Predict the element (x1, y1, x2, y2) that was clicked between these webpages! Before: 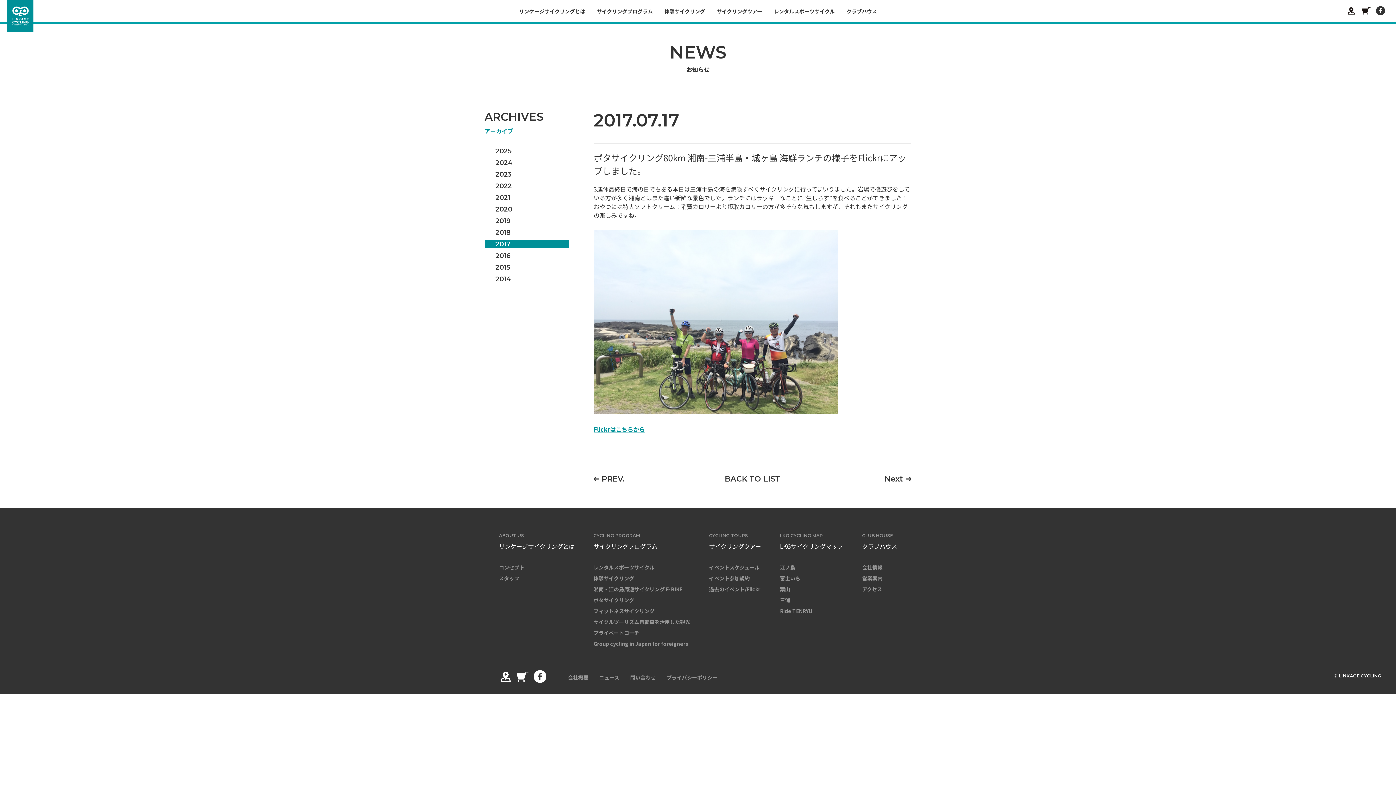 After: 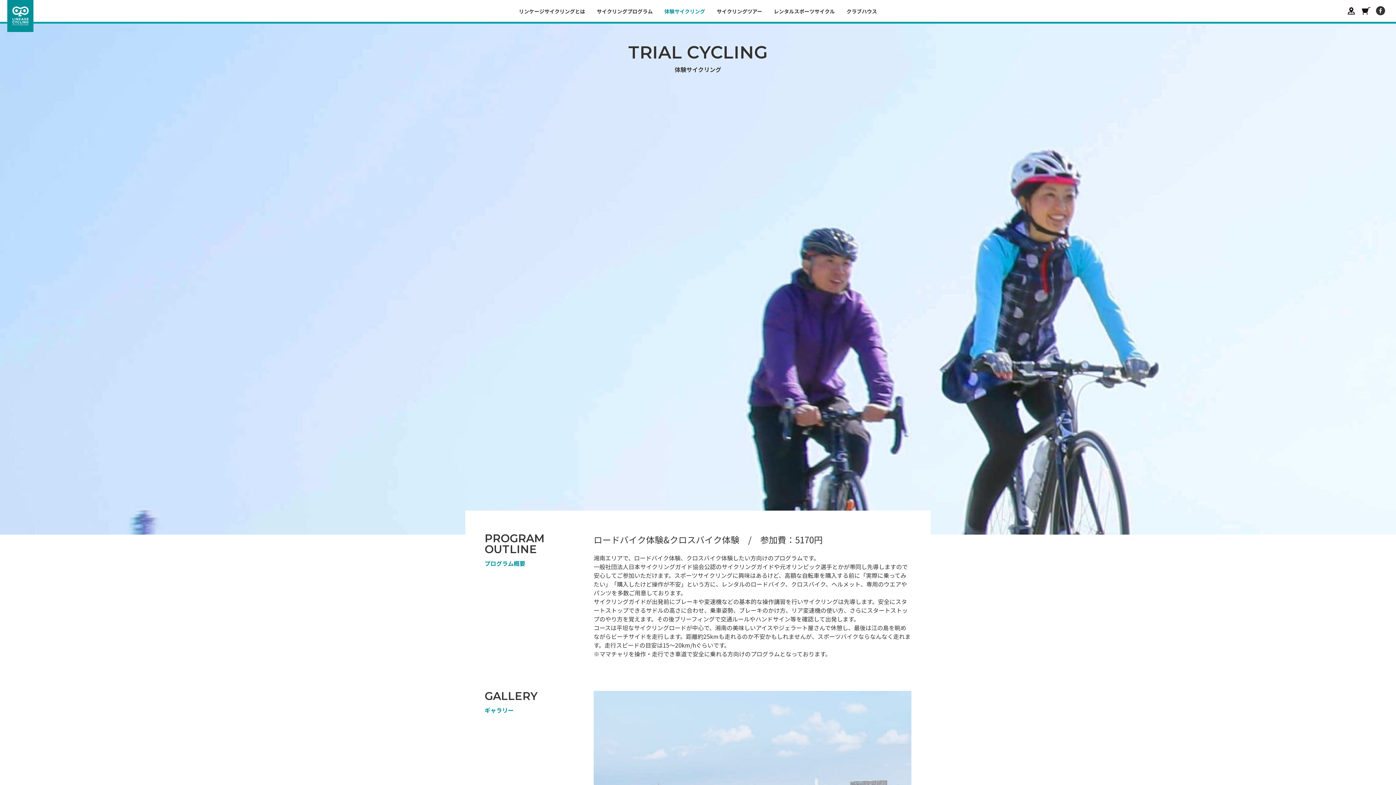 Action: bbox: (593, 576, 690, 581) label: 体験サイクリング